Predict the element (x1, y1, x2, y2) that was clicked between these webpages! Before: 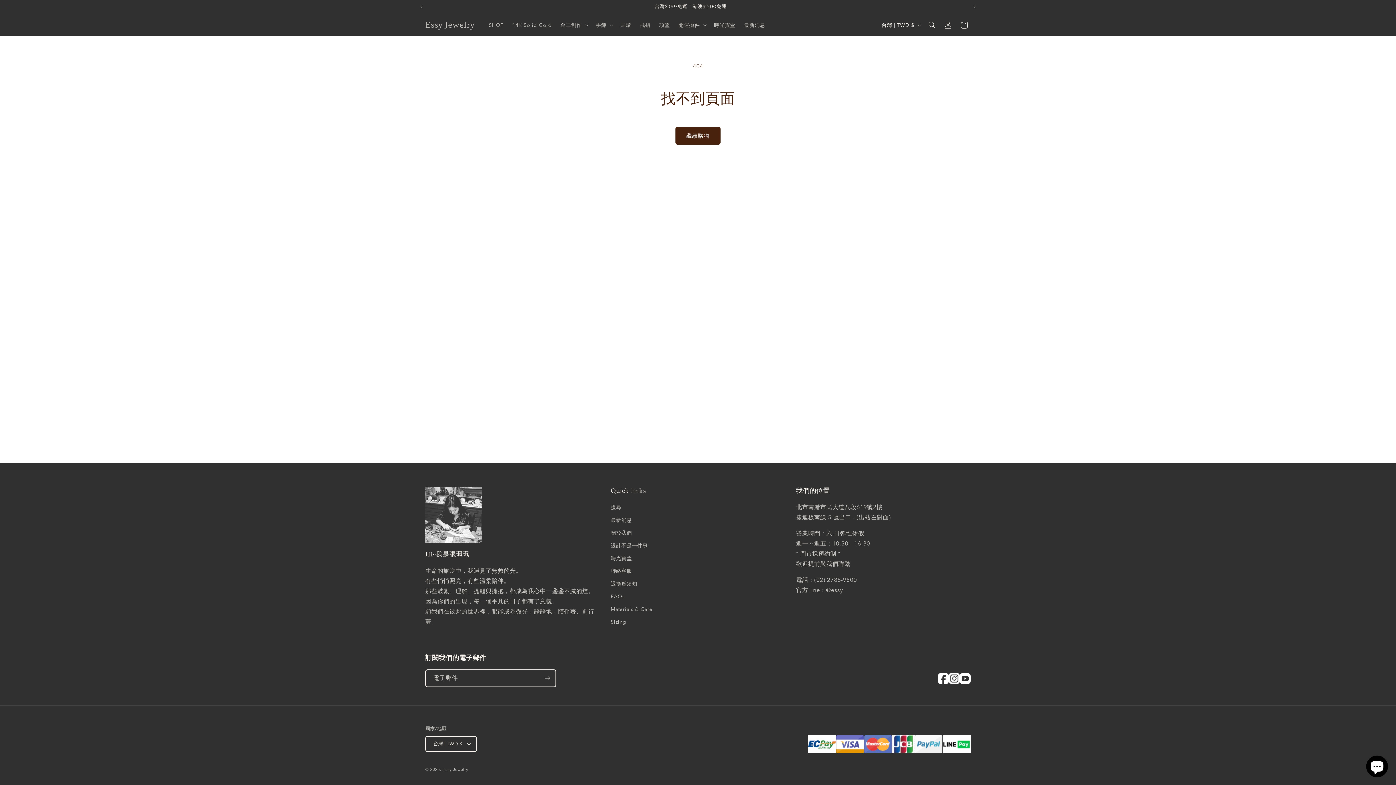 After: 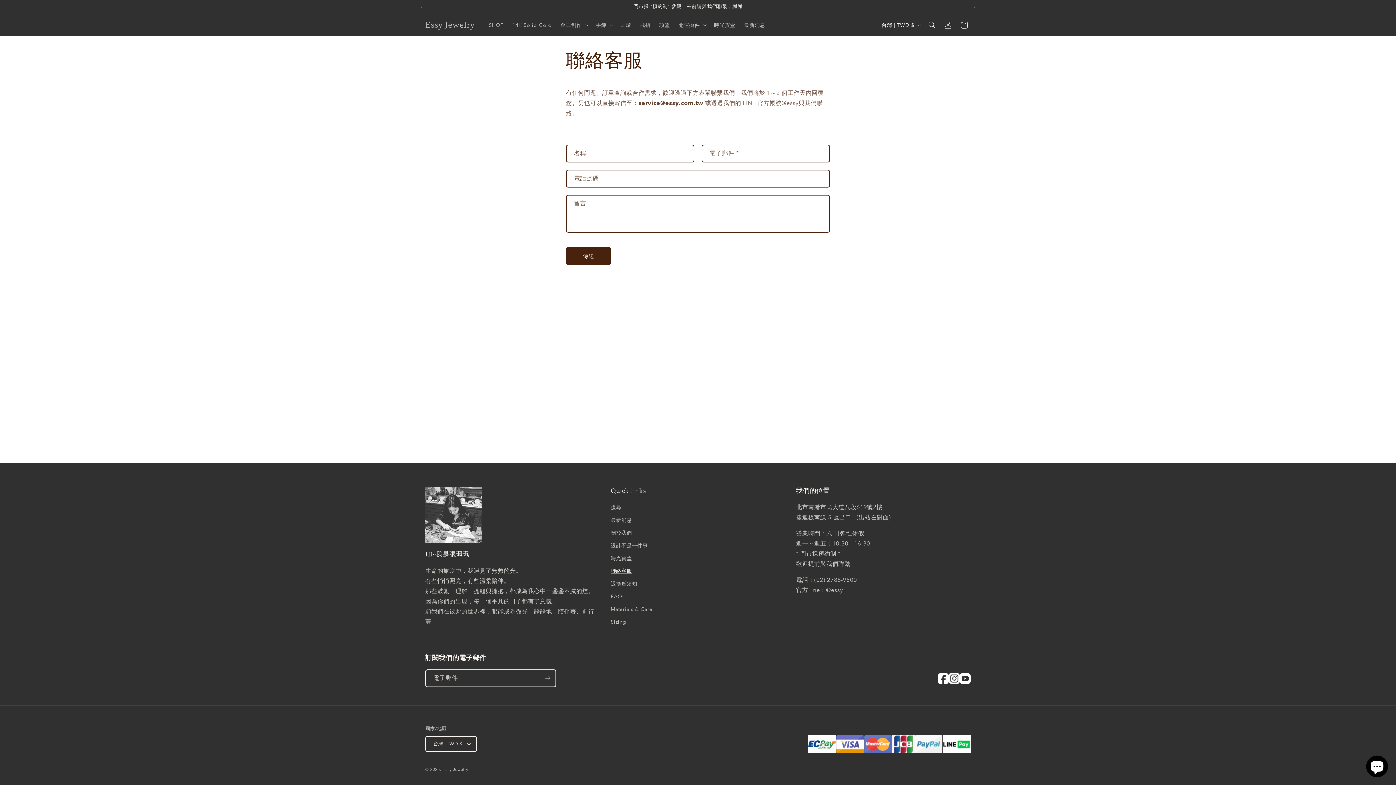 Action: label: 聯絡客服 bbox: (610, 565, 632, 577)